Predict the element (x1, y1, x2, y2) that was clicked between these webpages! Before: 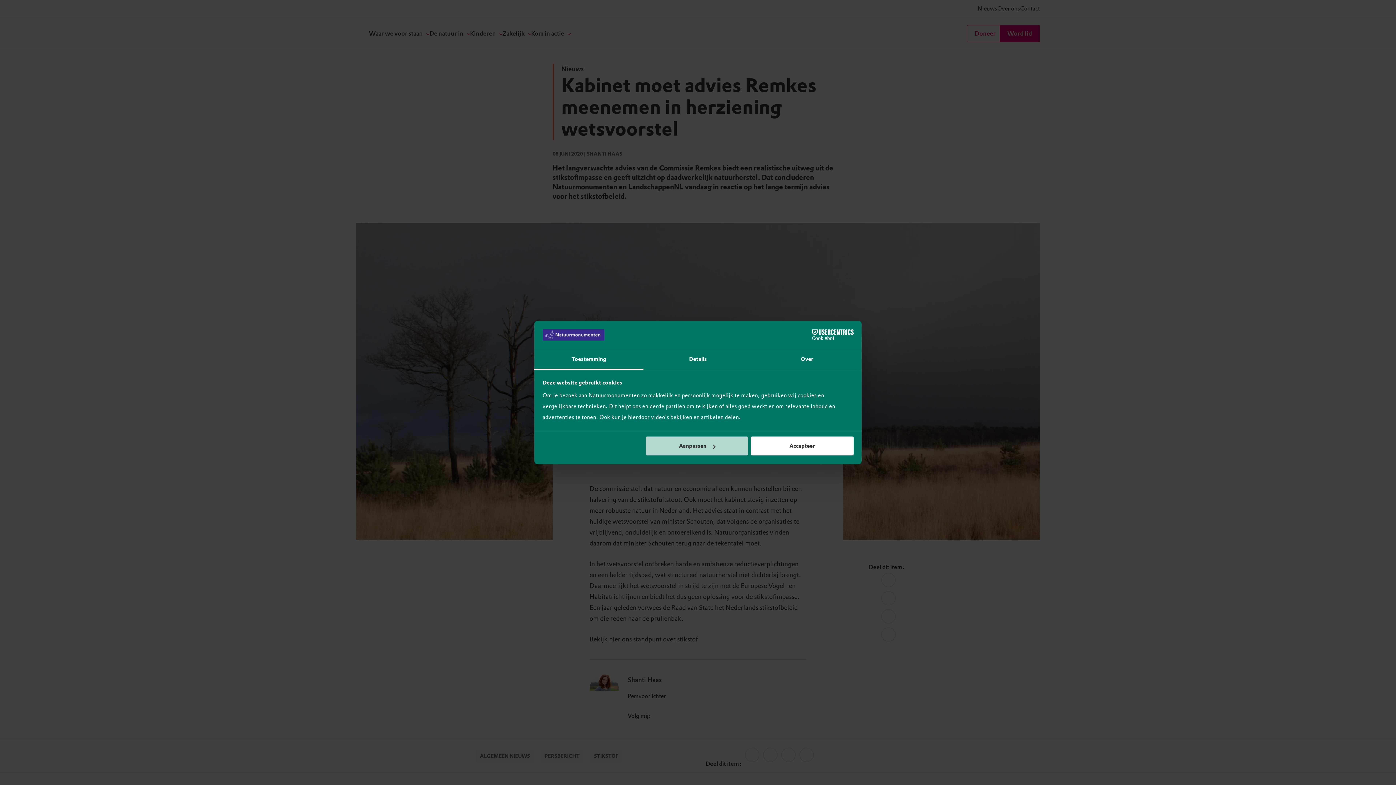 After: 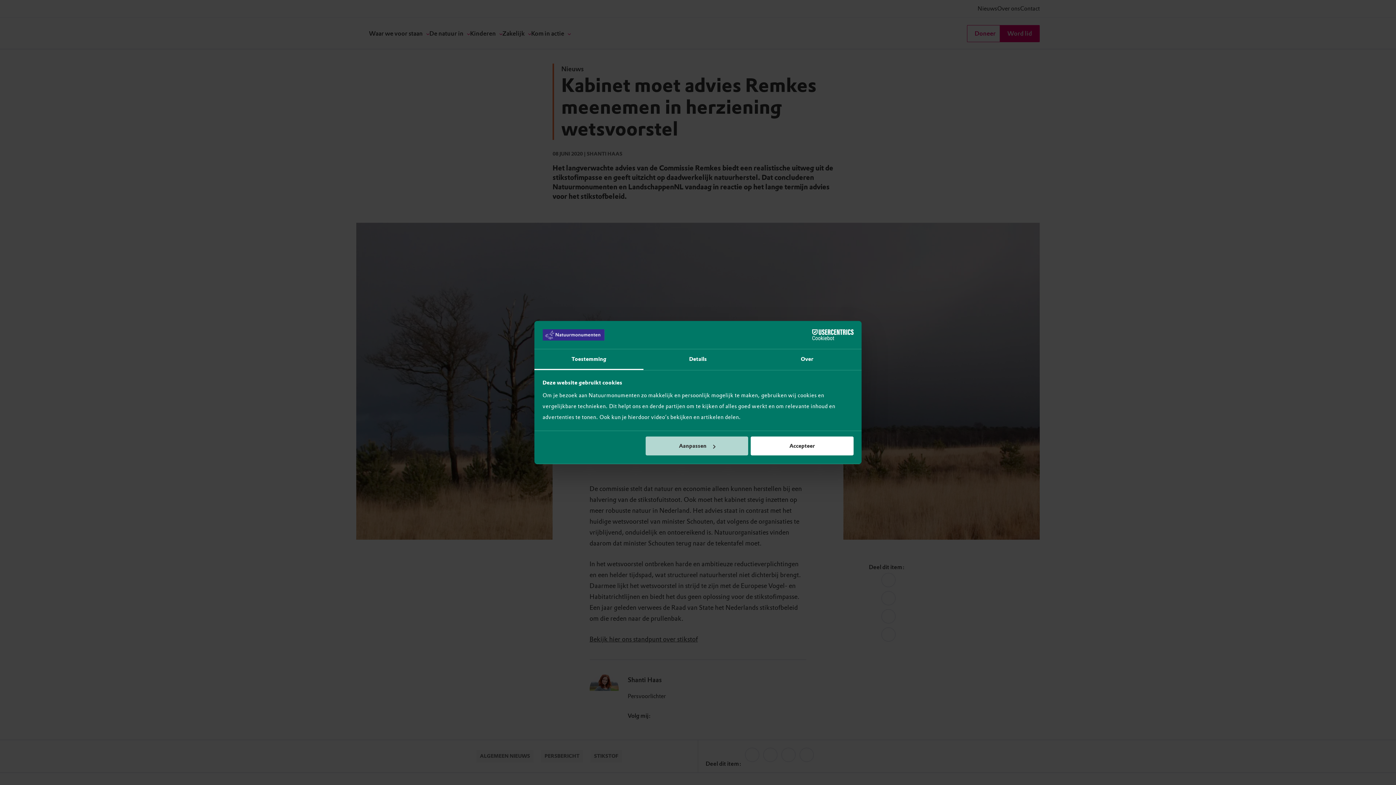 Action: label: Toestemming bbox: (534, 349, 643, 370)